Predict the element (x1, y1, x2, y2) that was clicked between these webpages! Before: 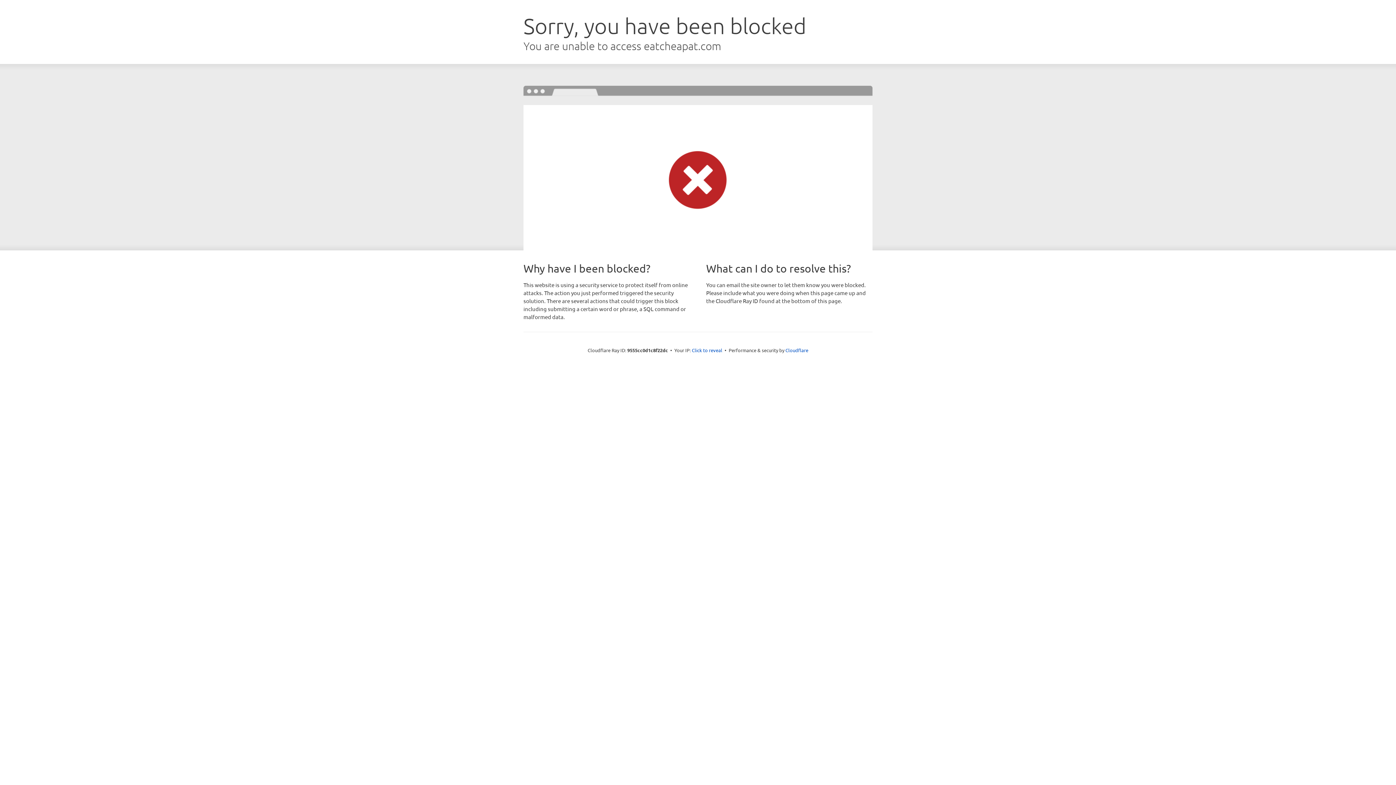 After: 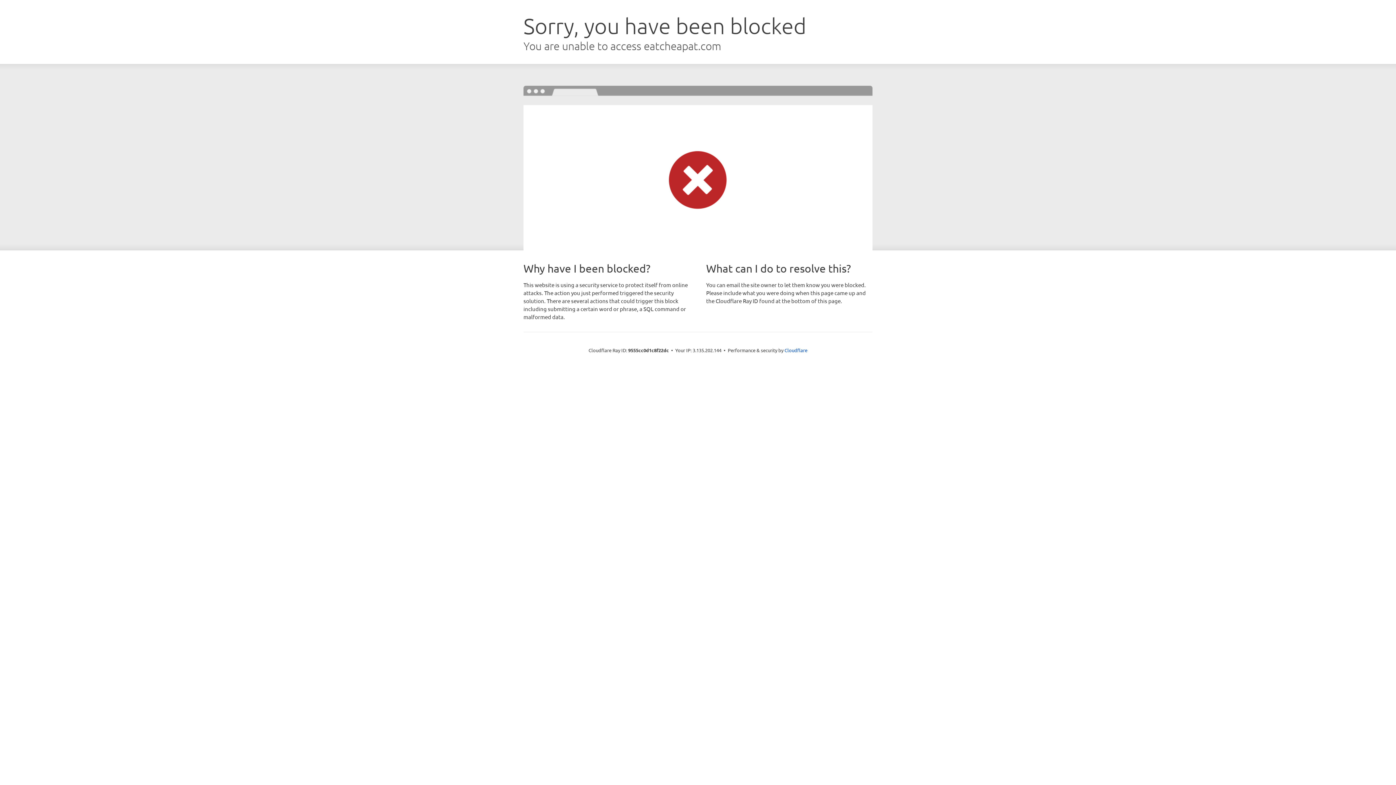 Action: label: Click to reveal bbox: (692, 346, 722, 353)